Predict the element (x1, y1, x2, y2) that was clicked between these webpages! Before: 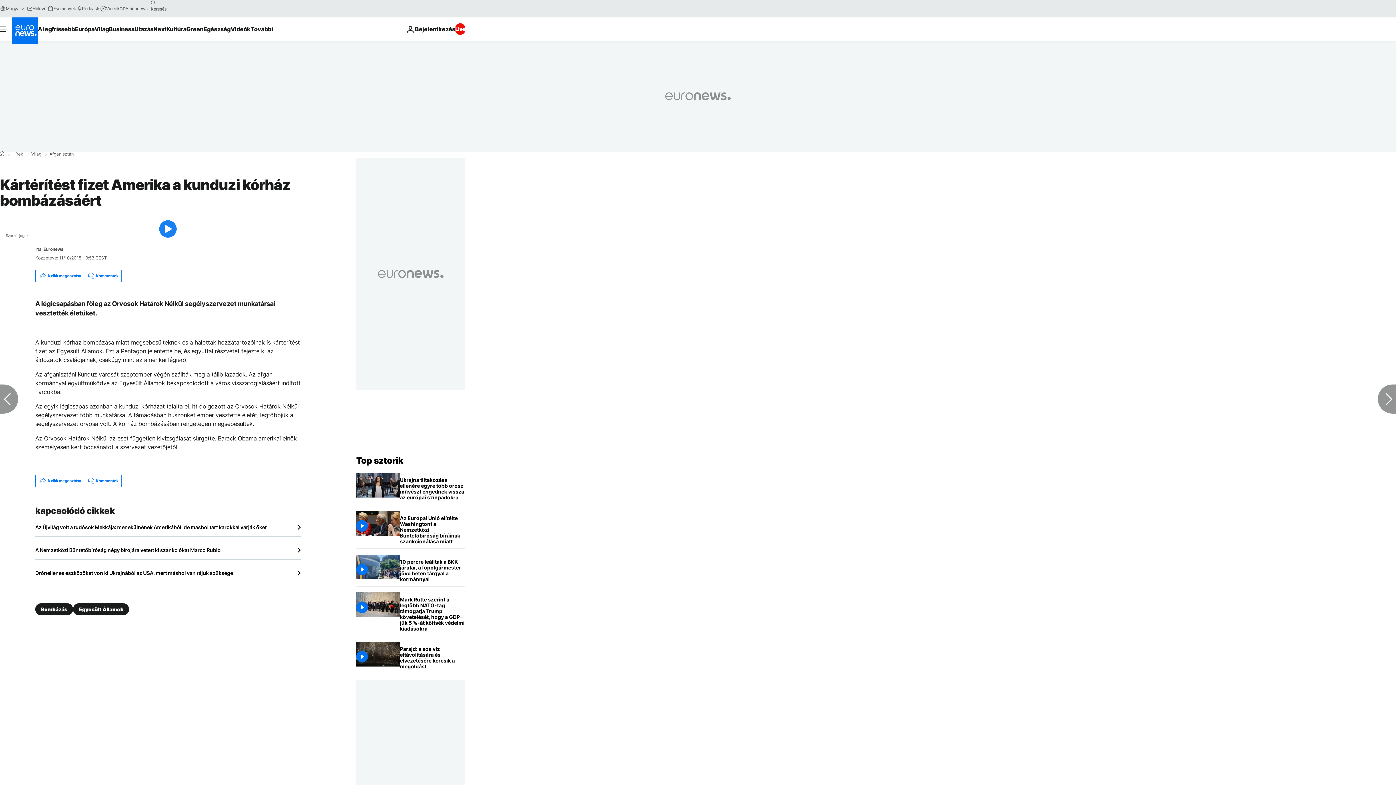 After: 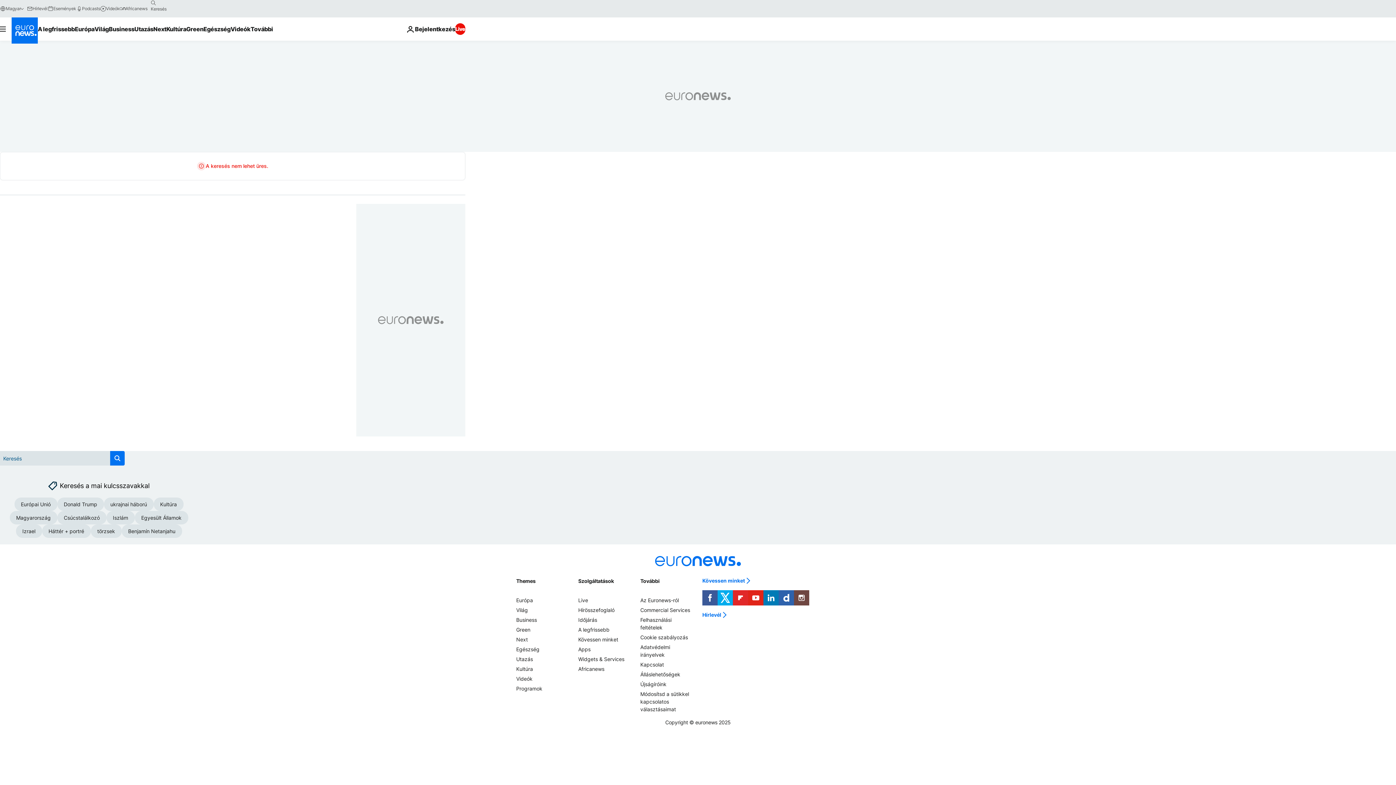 Action: bbox: (147, -2, 159, 8) label: search button